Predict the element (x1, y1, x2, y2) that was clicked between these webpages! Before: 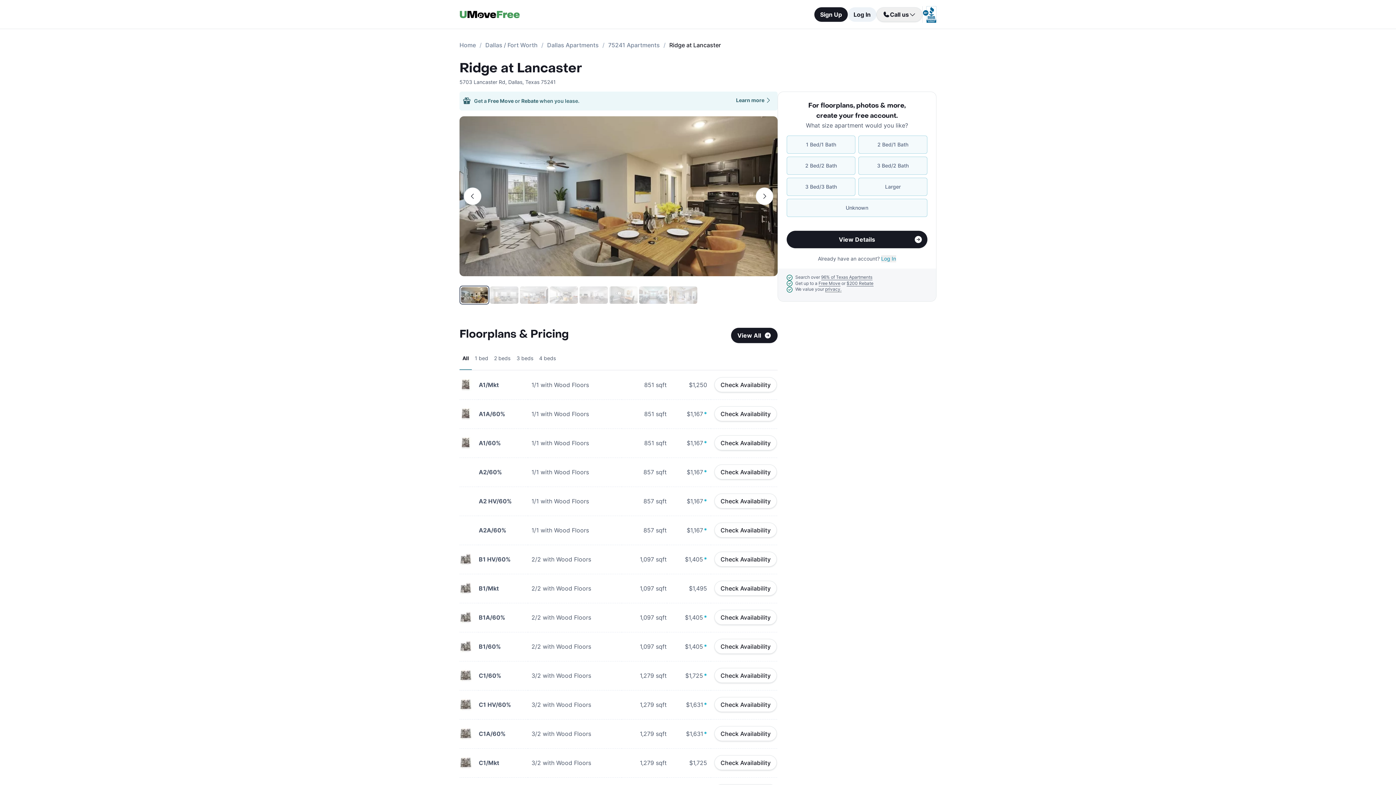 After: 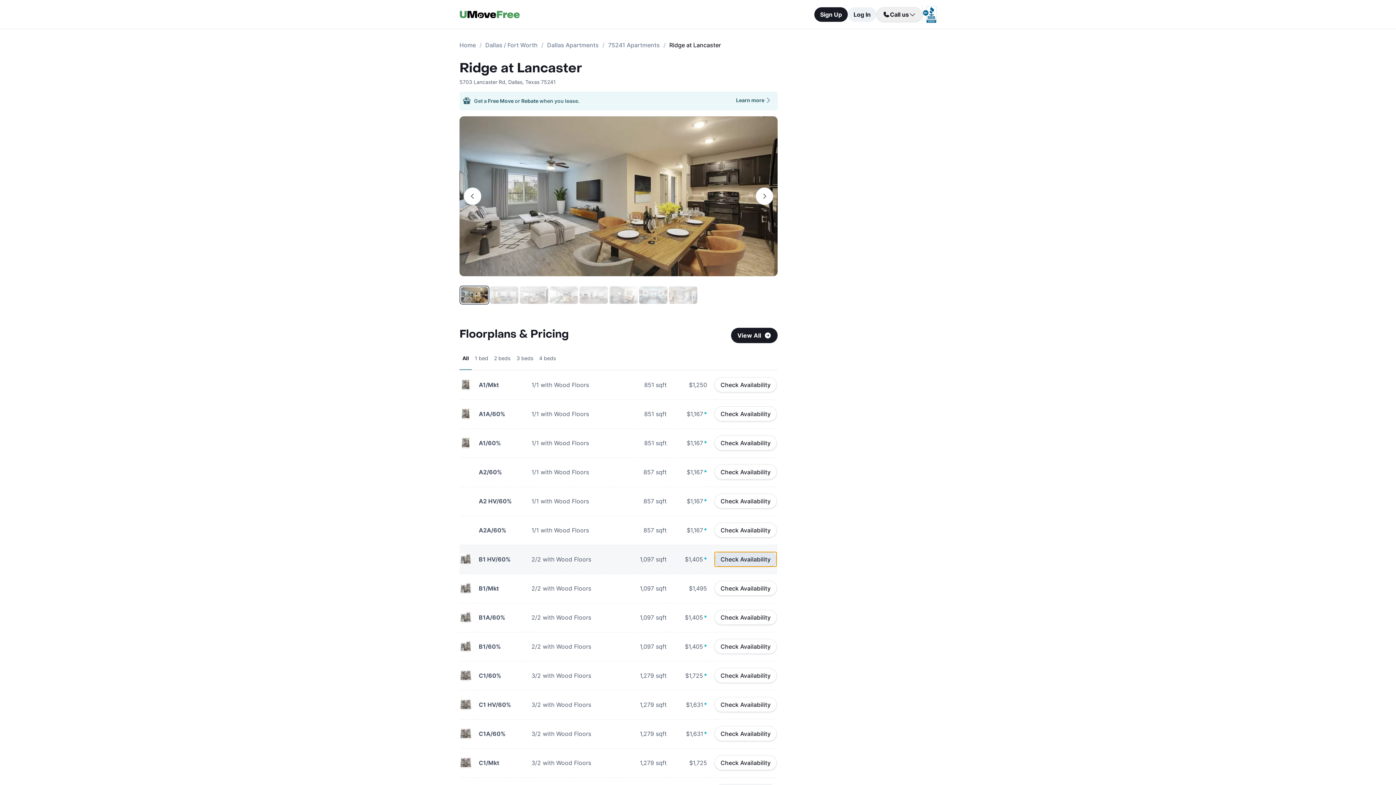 Action: label: Check Availability bbox: (714, 552, 777, 567)